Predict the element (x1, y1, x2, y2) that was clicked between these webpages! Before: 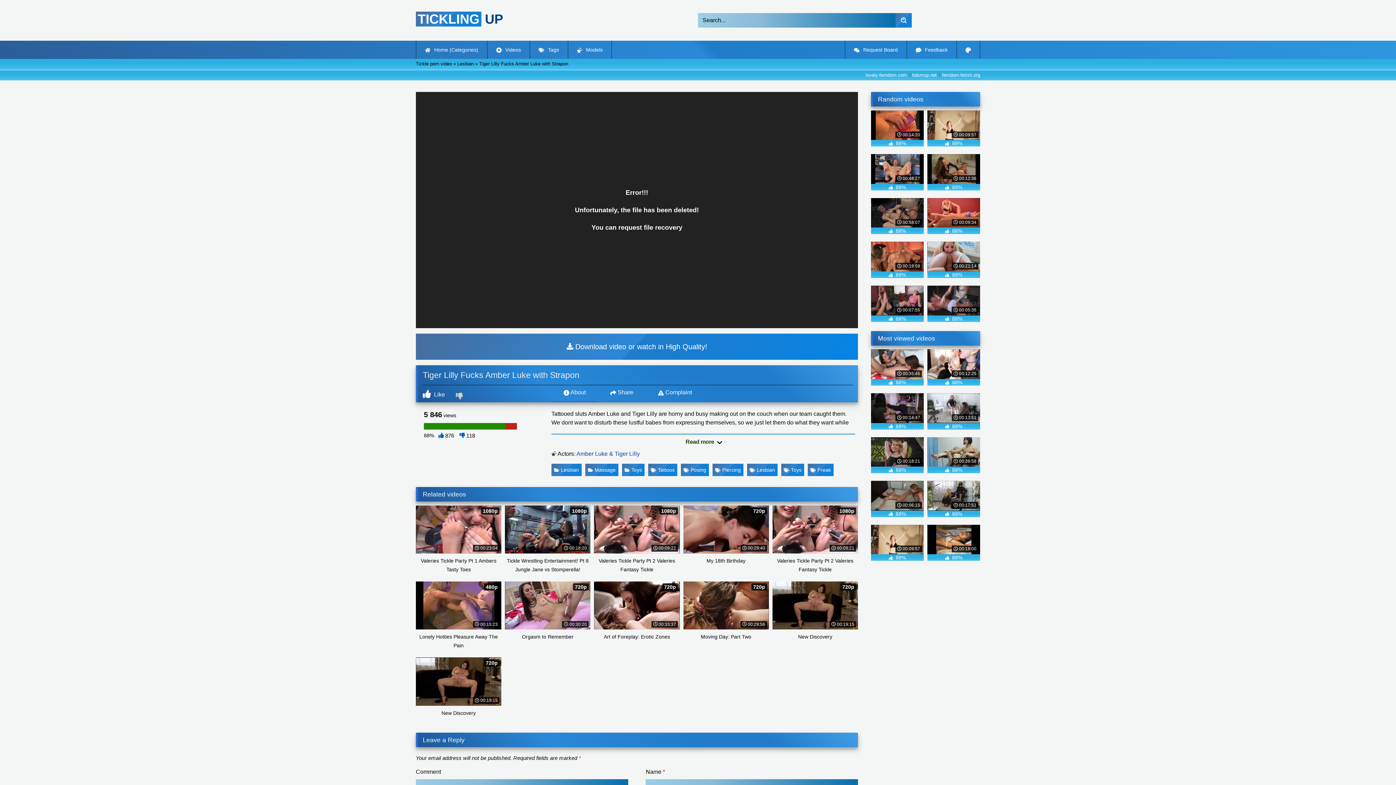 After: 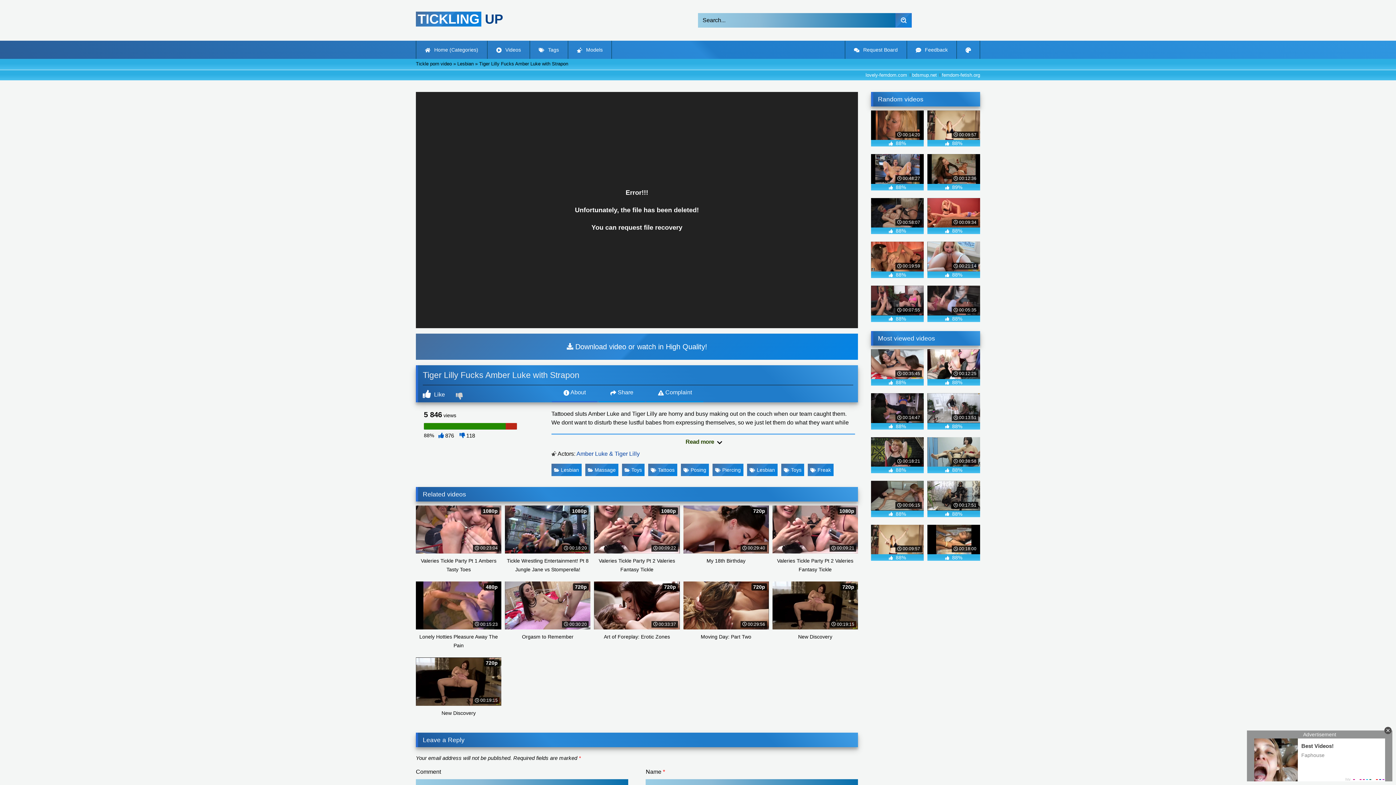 Action: bbox: (871, 110, 924, 146) label:  00:14:20
 88%